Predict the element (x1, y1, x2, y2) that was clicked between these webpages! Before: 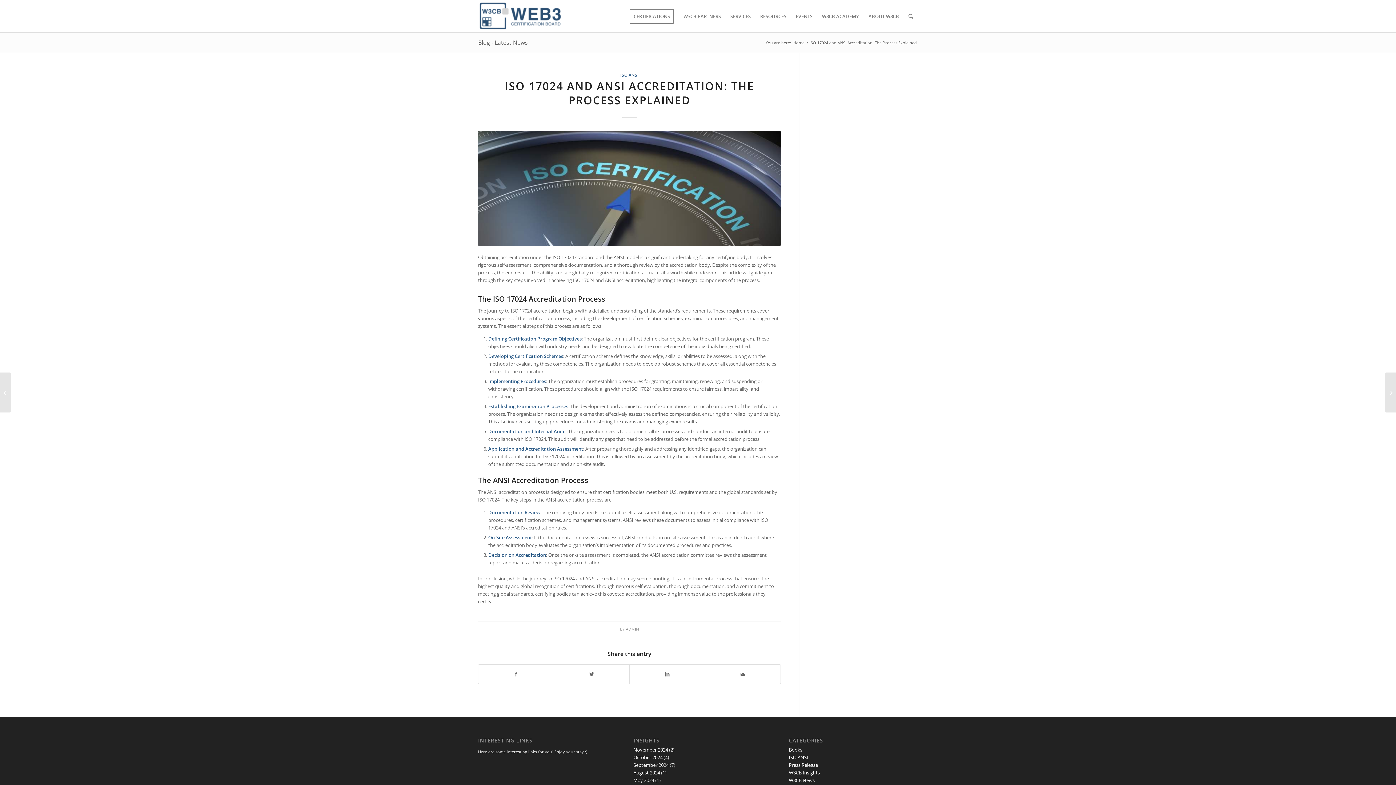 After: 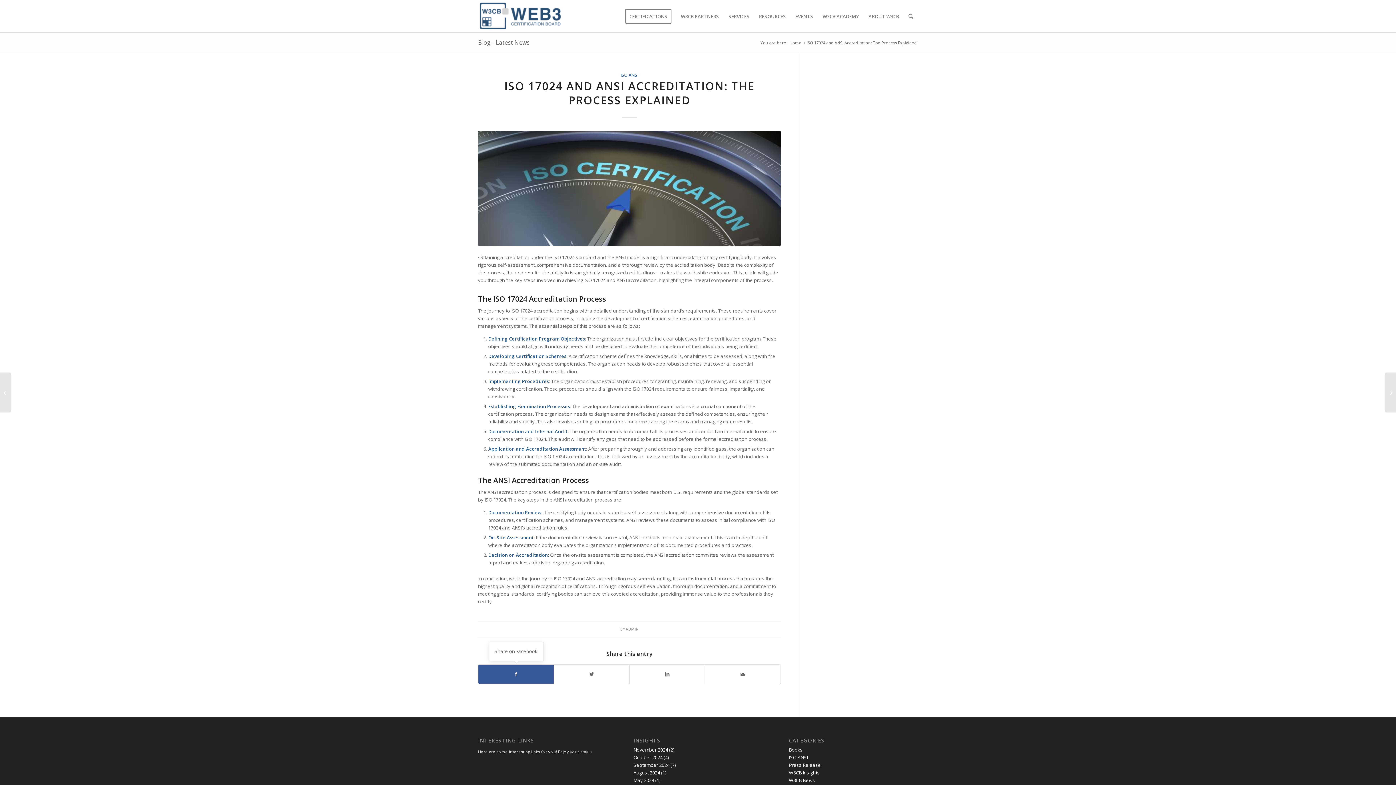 Action: bbox: (478, 665, 553, 683) label: Share on Facebook